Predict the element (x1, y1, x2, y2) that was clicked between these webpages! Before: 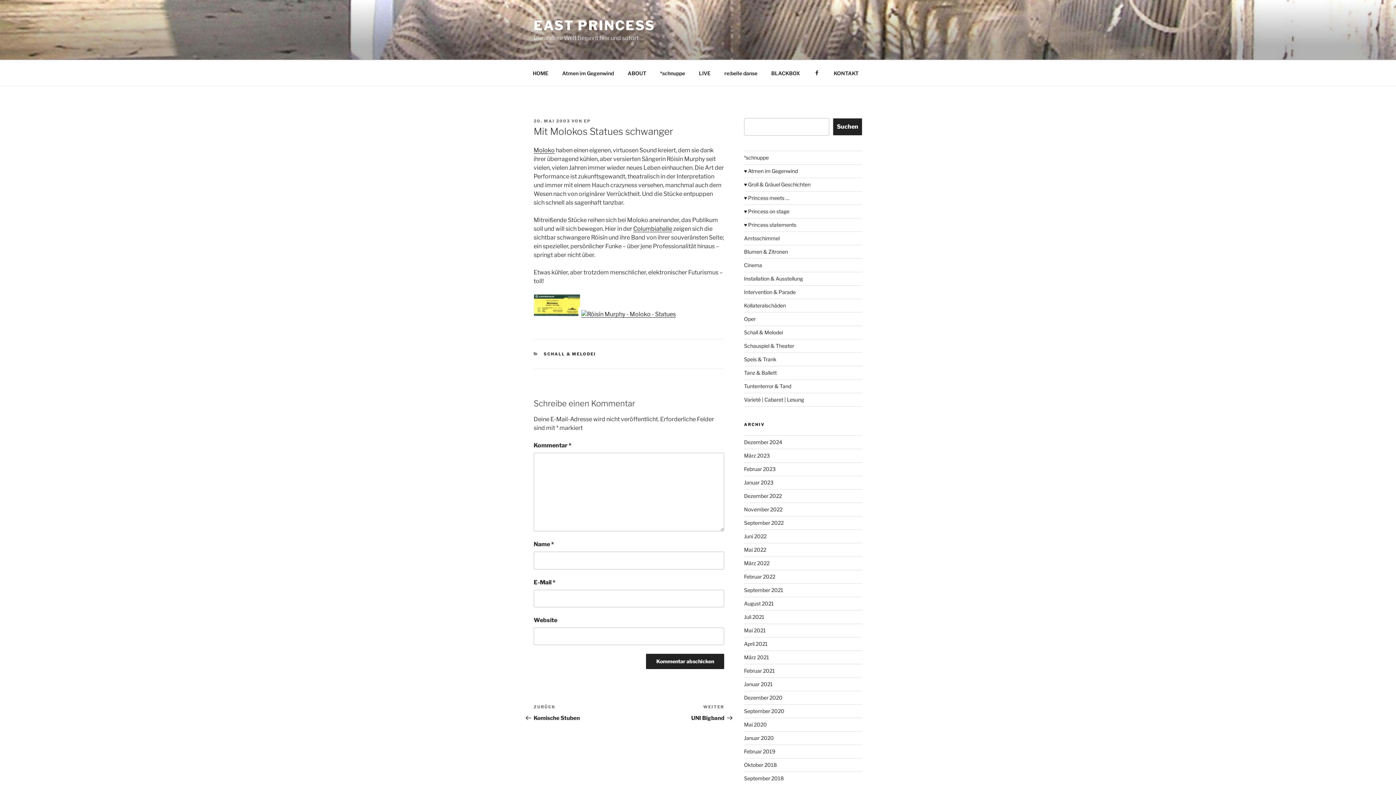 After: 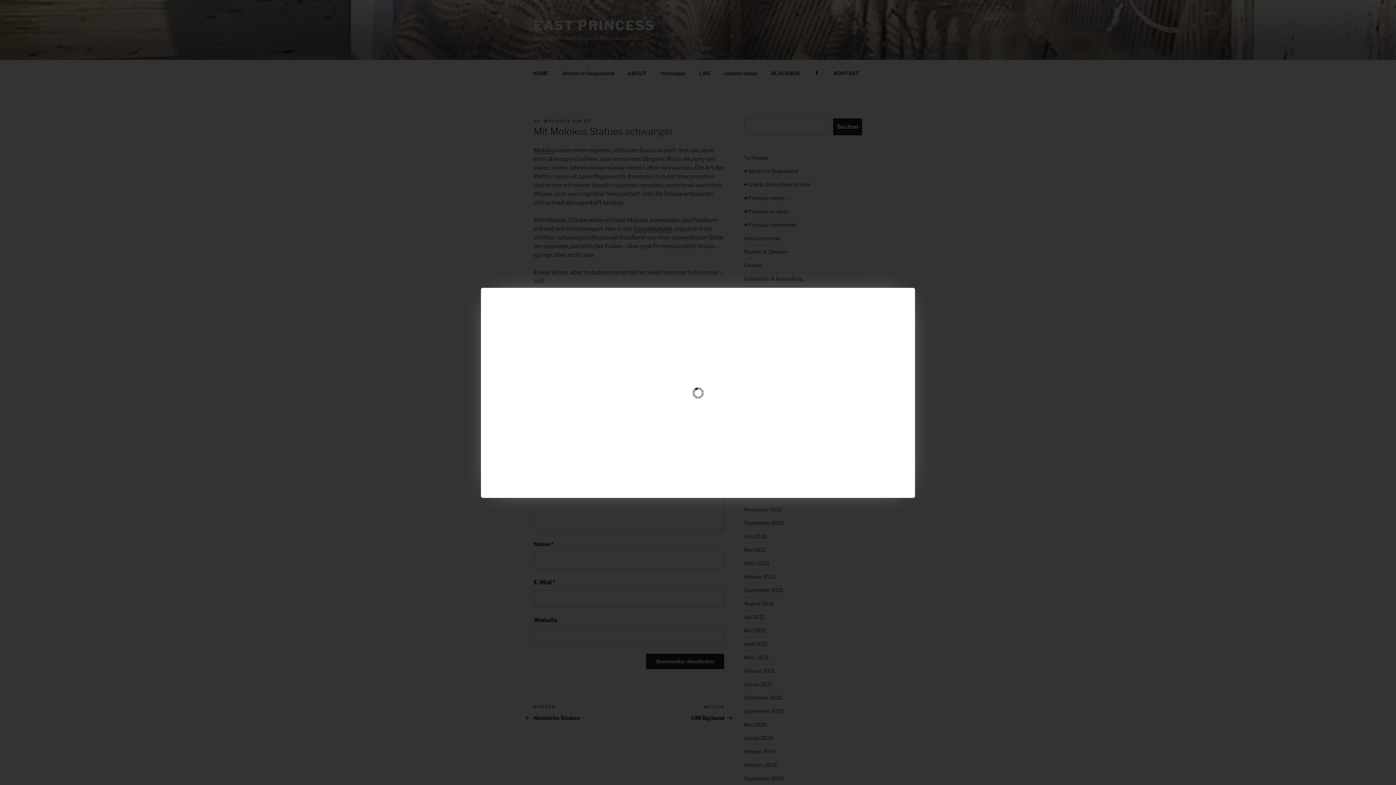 Action: bbox: (533, 311, 580, 317)